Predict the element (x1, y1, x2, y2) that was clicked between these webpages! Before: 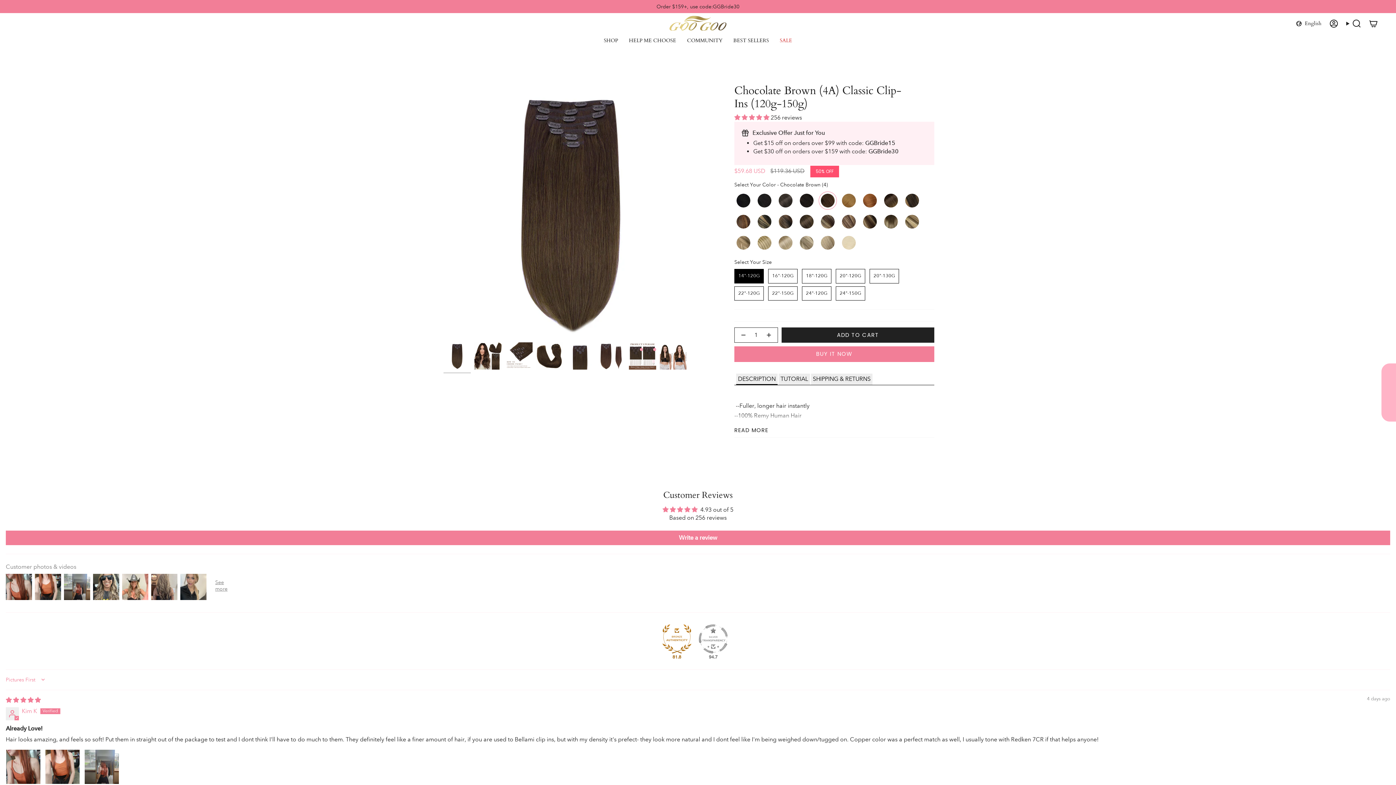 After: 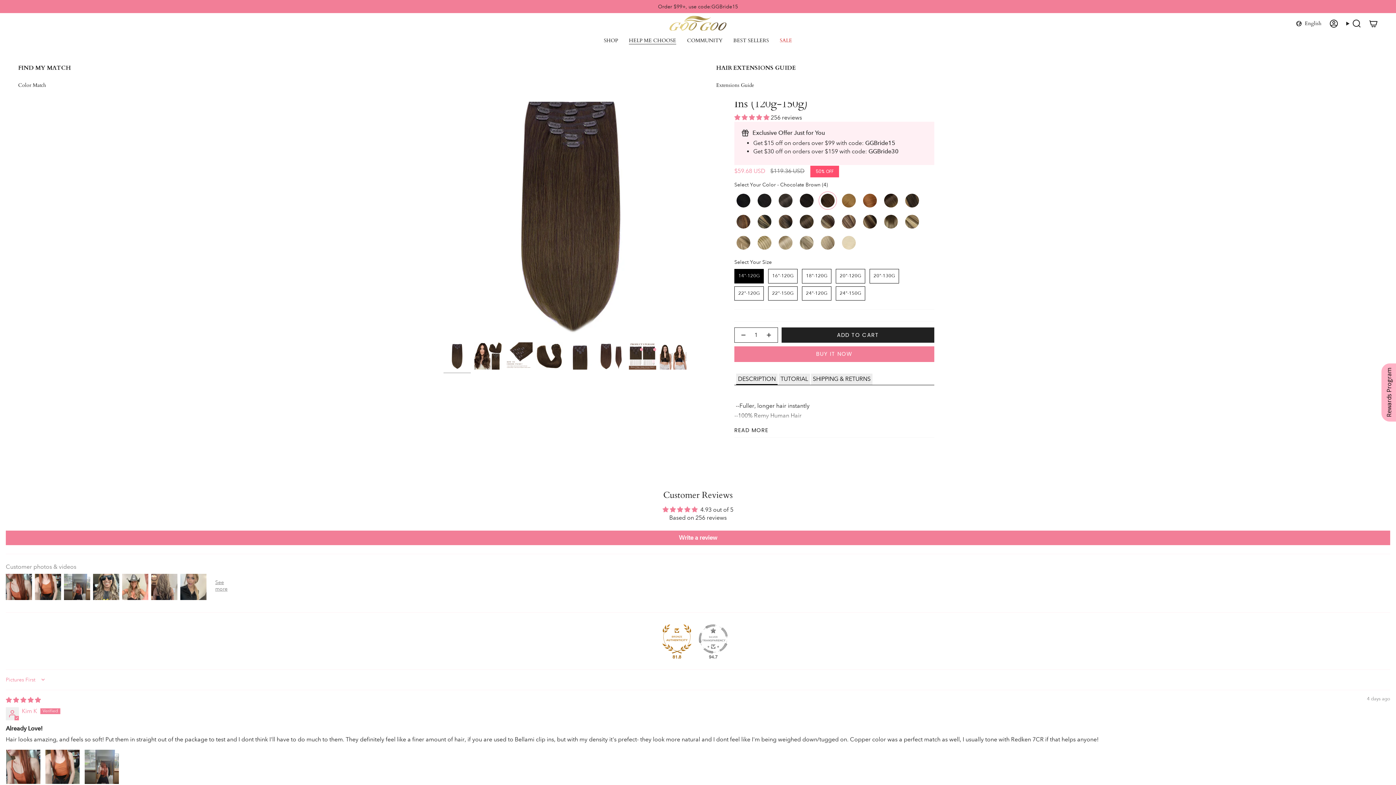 Action: bbox: (623, 32, 681, 49) label: HELP ME CHOOSE